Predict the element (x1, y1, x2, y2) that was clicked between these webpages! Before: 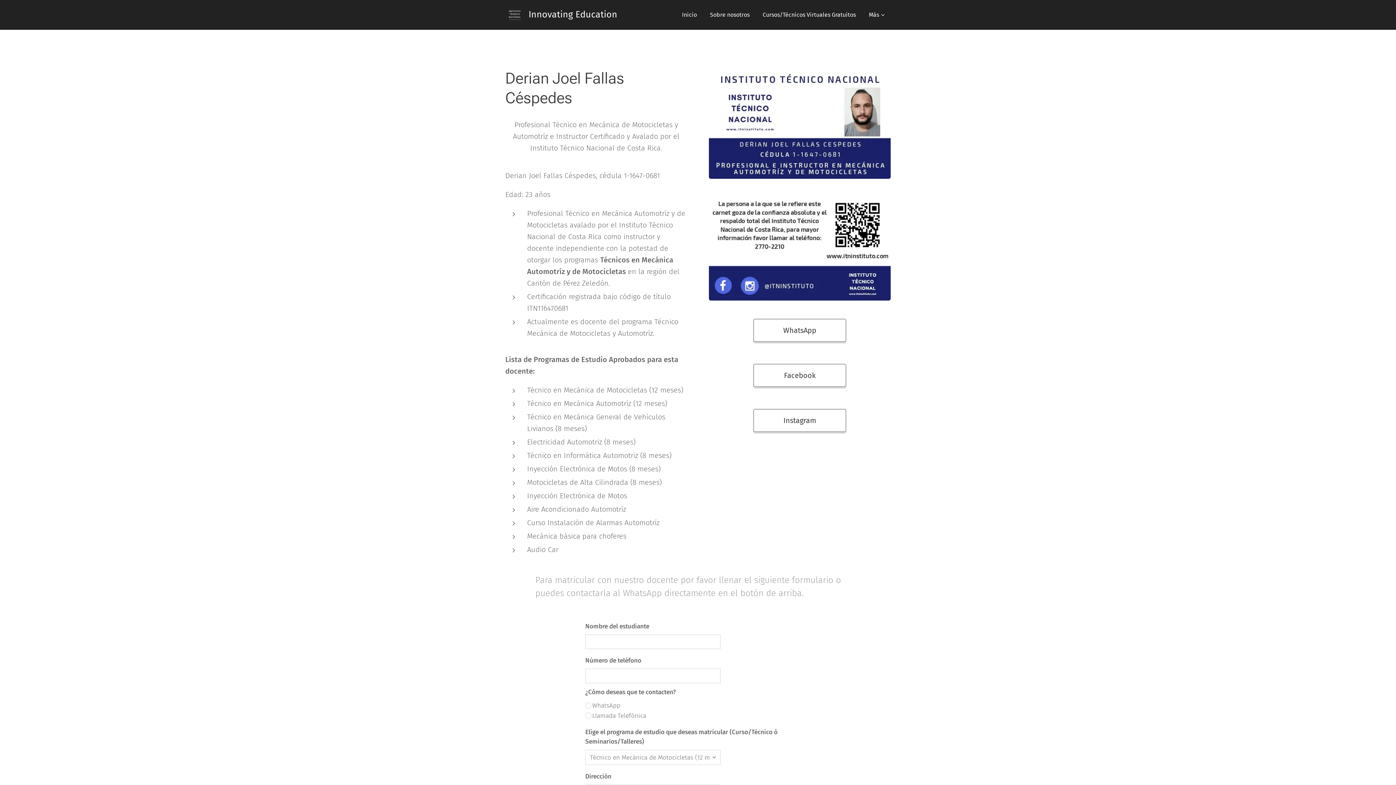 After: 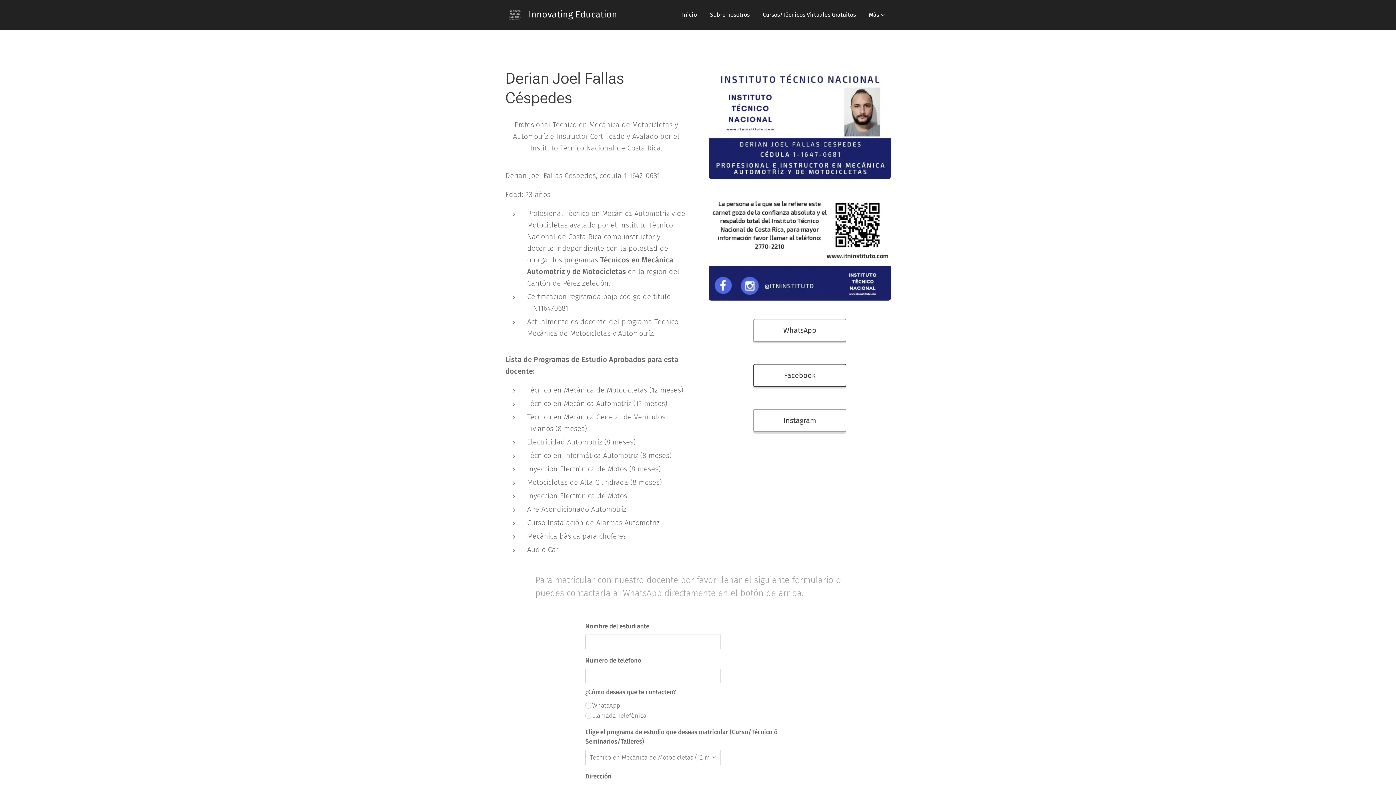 Action: label: Facebook bbox: (753, 363, 846, 387)